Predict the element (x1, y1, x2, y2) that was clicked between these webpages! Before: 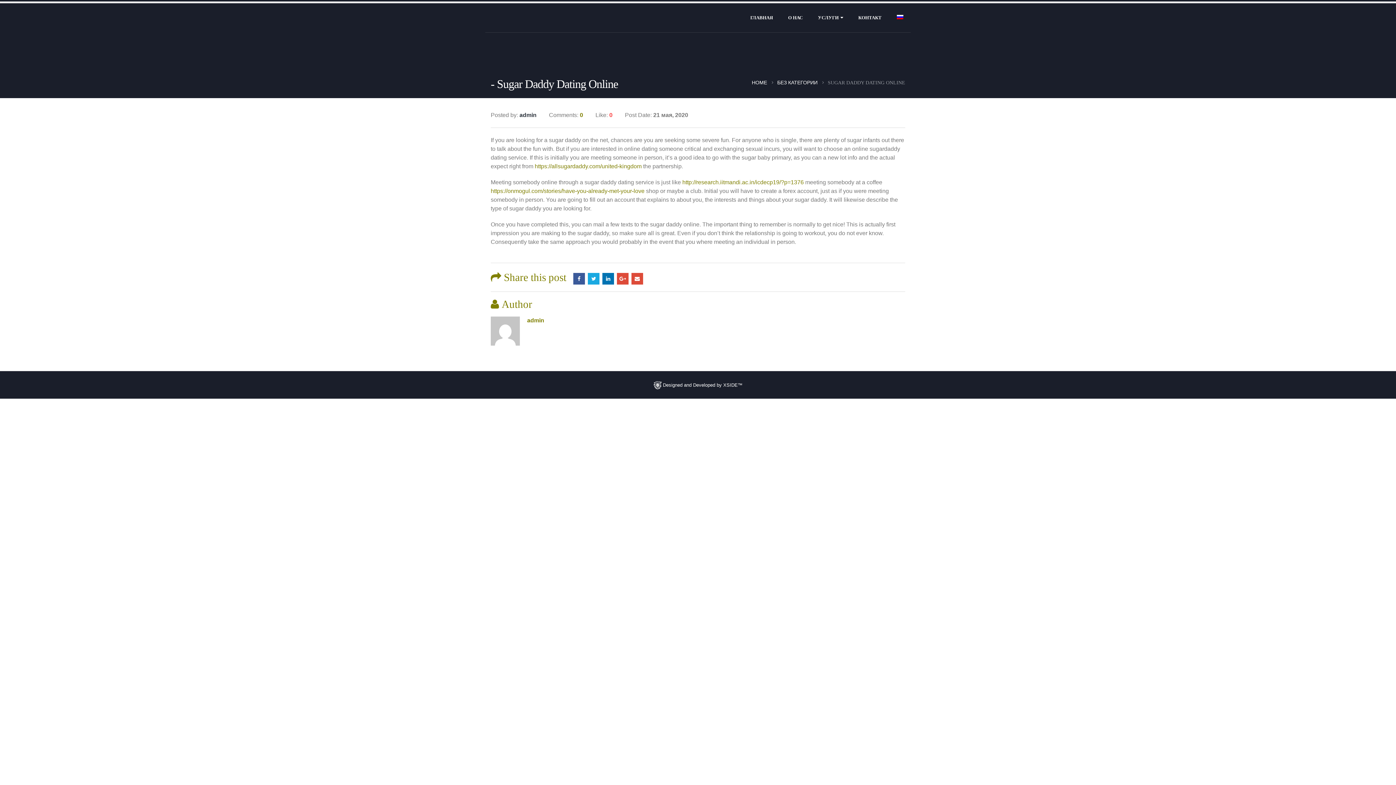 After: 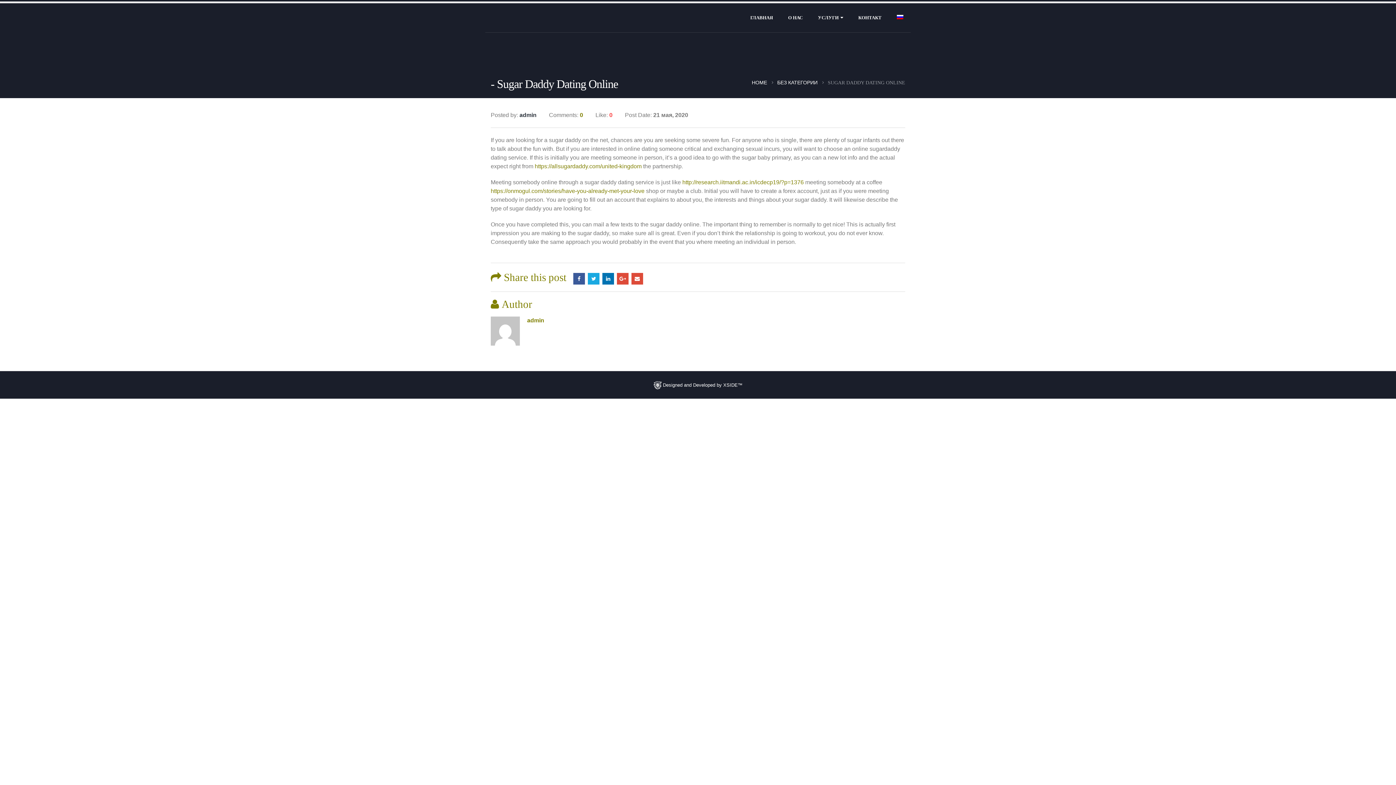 Action: bbox: (889, 1, 910, 32)